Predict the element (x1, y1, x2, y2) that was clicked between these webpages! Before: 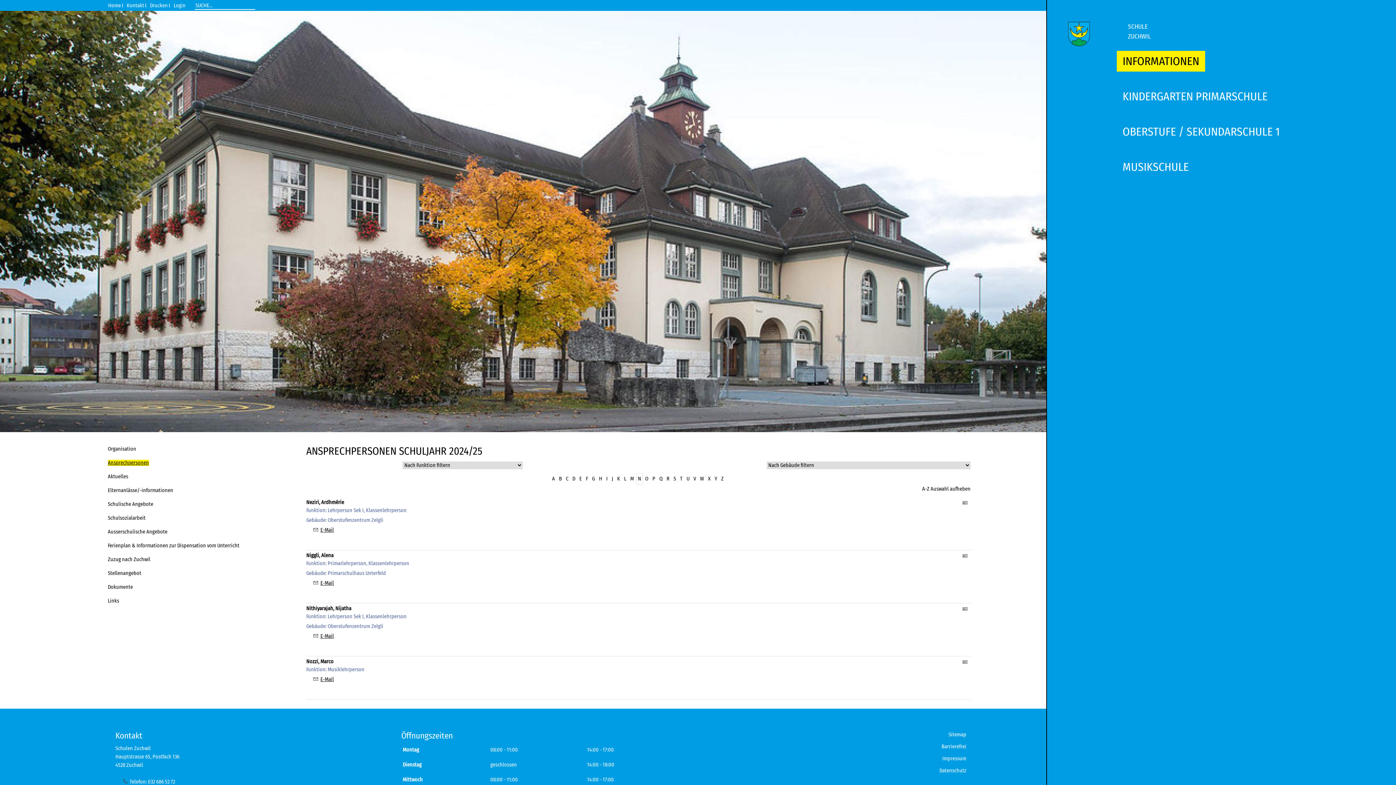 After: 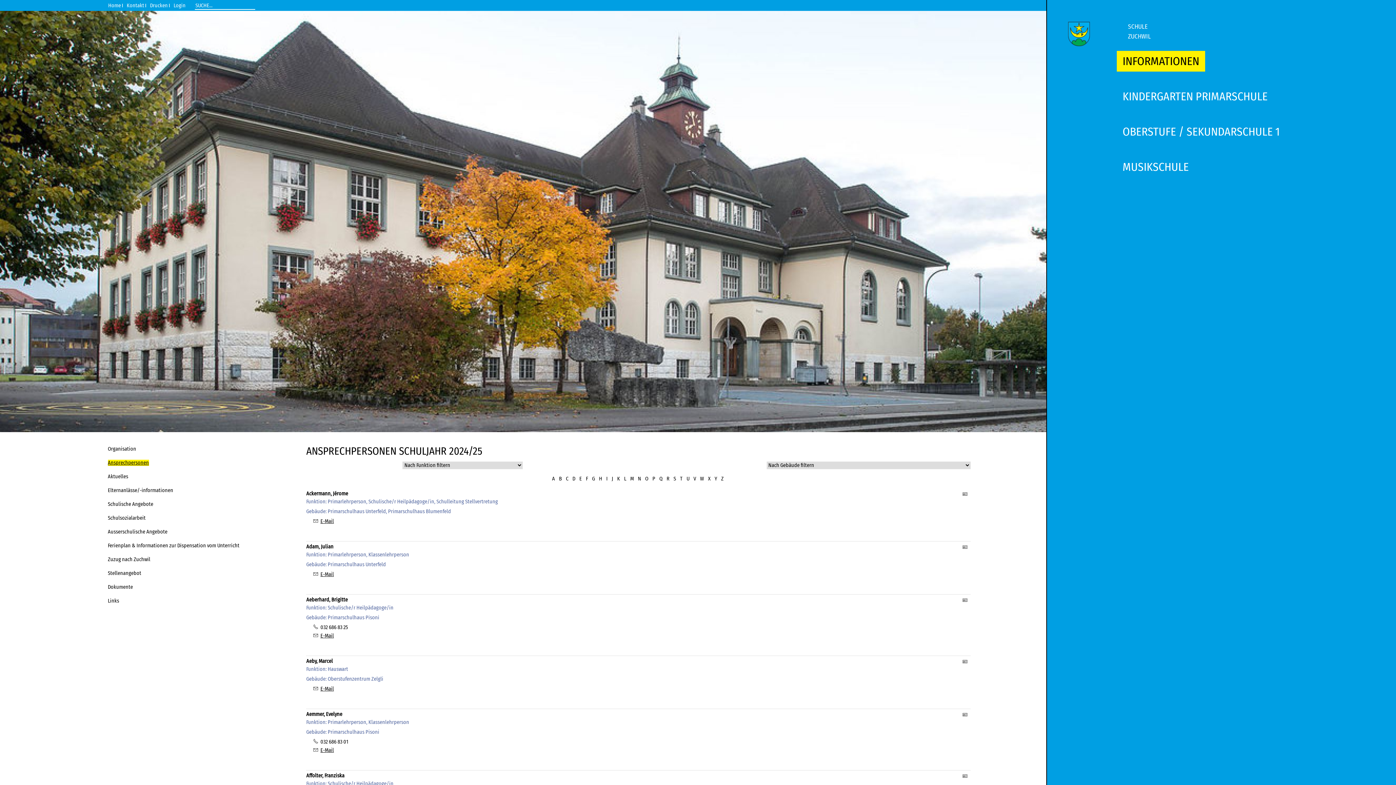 Action: label: A-Z Auswahl aufheben bbox: (922, 486, 970, 492)